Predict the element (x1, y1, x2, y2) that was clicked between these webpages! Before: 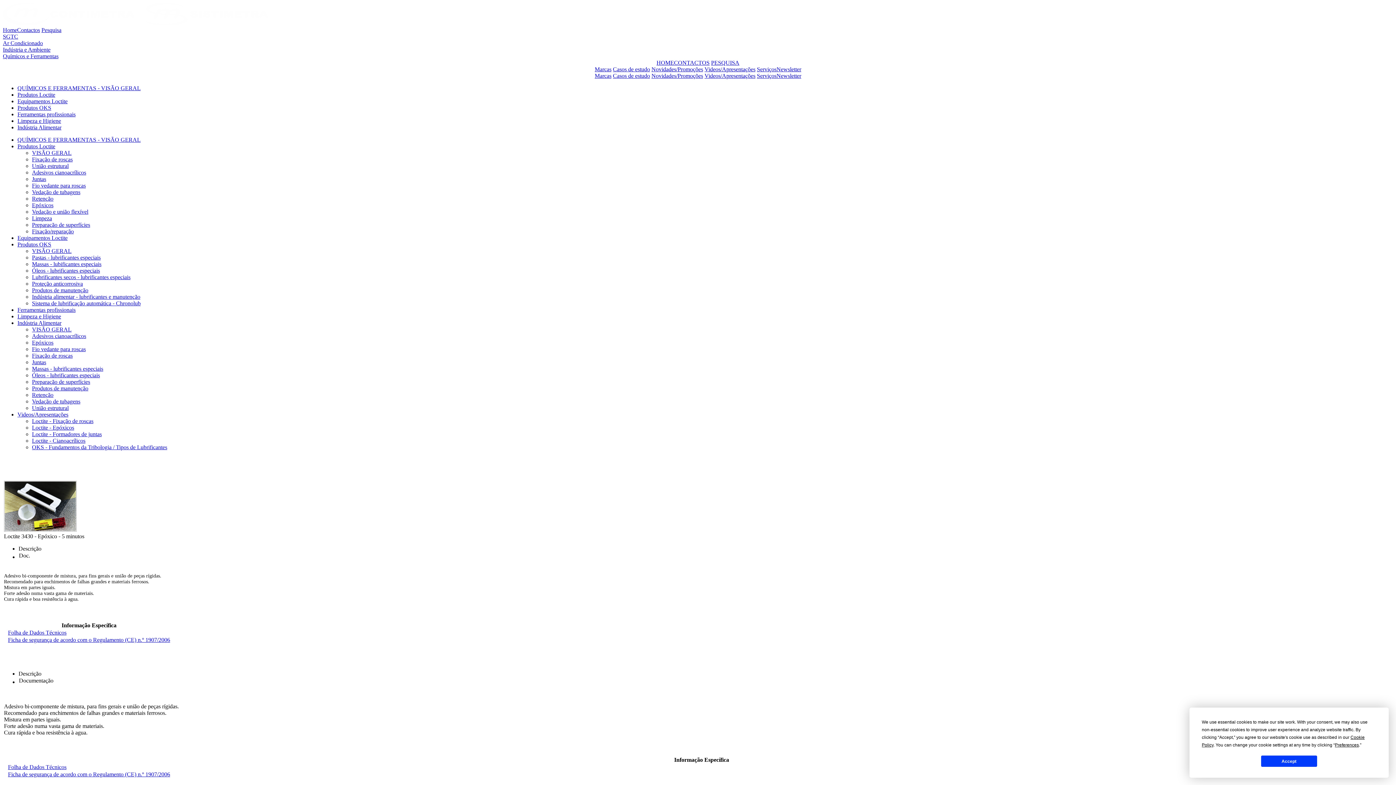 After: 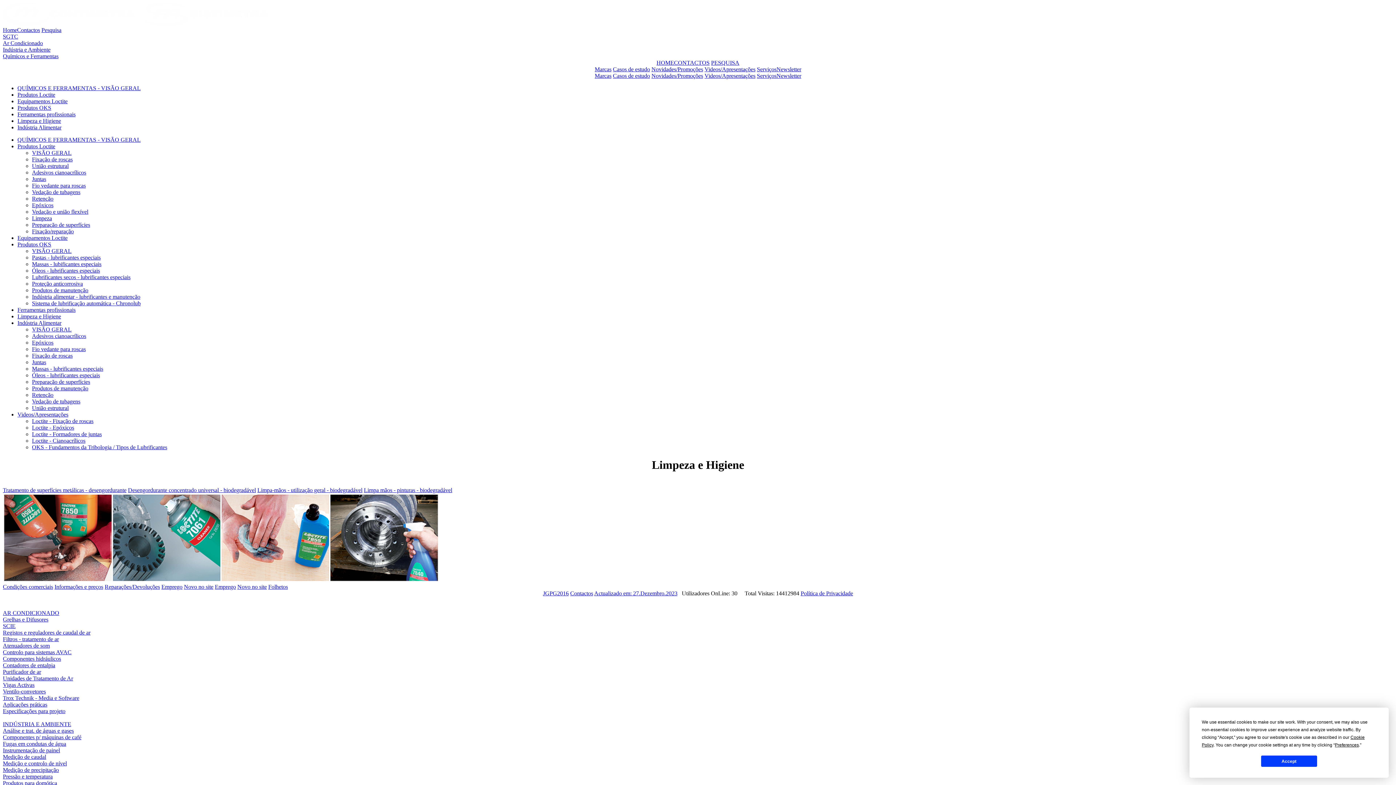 Action: bbox: (17, 313, 61, 319) label: Limpeza e Higiene